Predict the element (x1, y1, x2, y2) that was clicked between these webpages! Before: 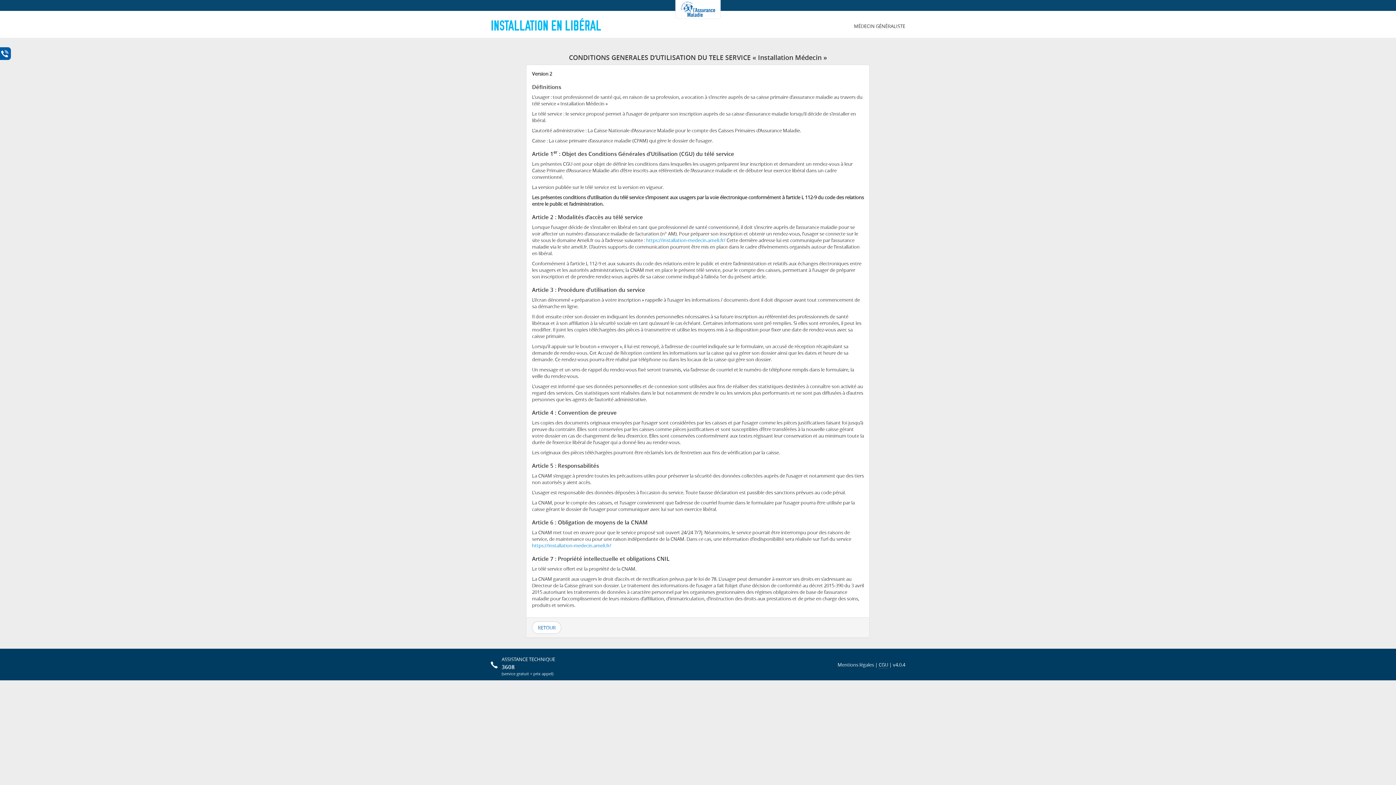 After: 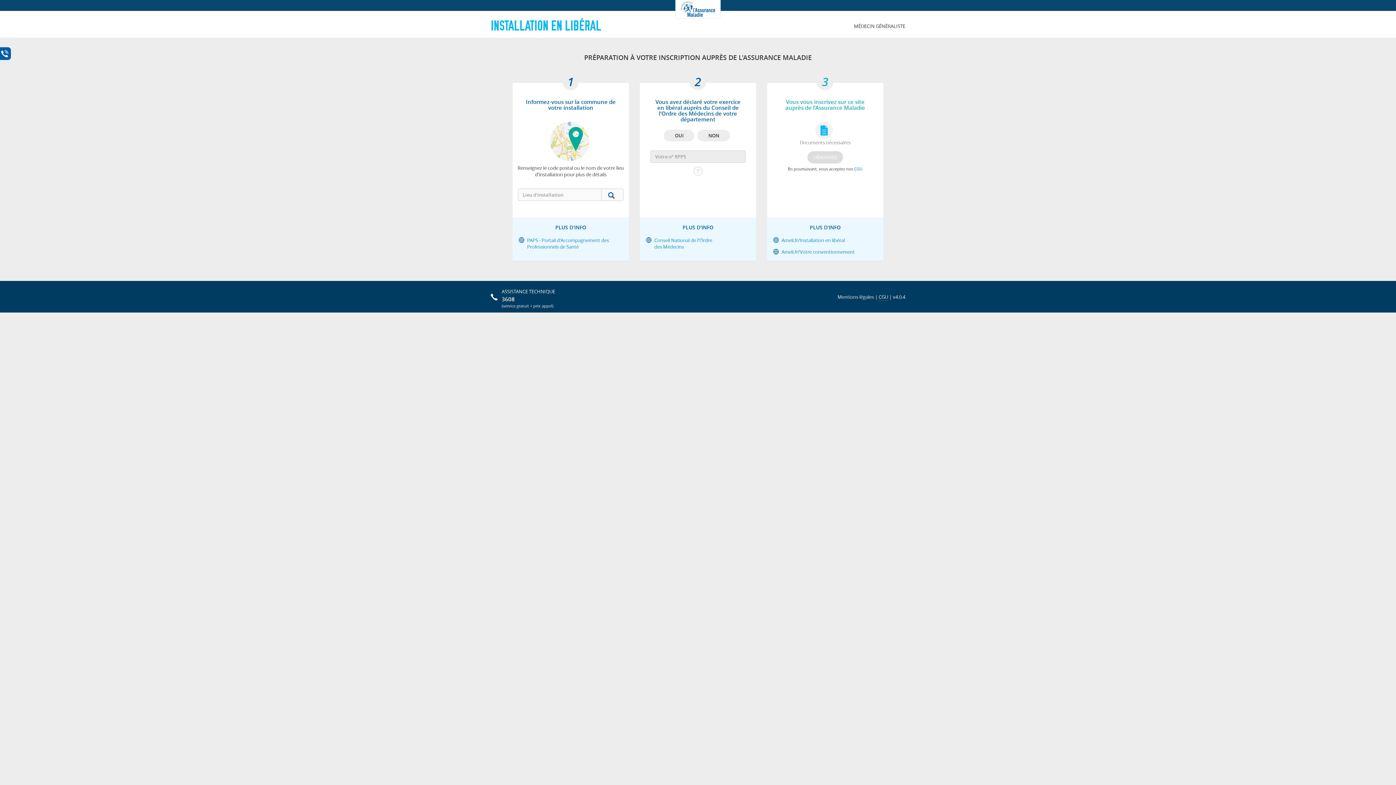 Action: bbox: (532, 542, 611, 549) label: https://installation-medecin.ameli.fr/